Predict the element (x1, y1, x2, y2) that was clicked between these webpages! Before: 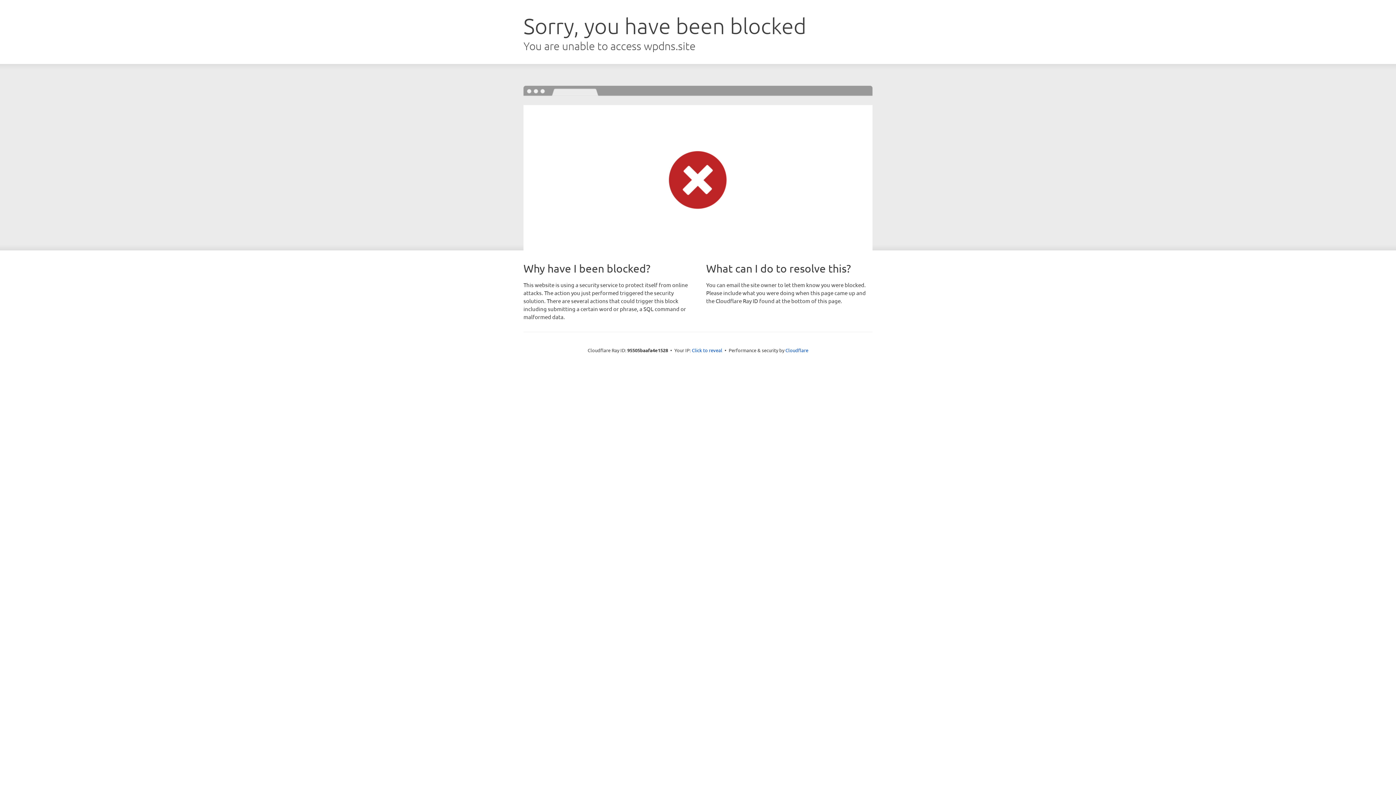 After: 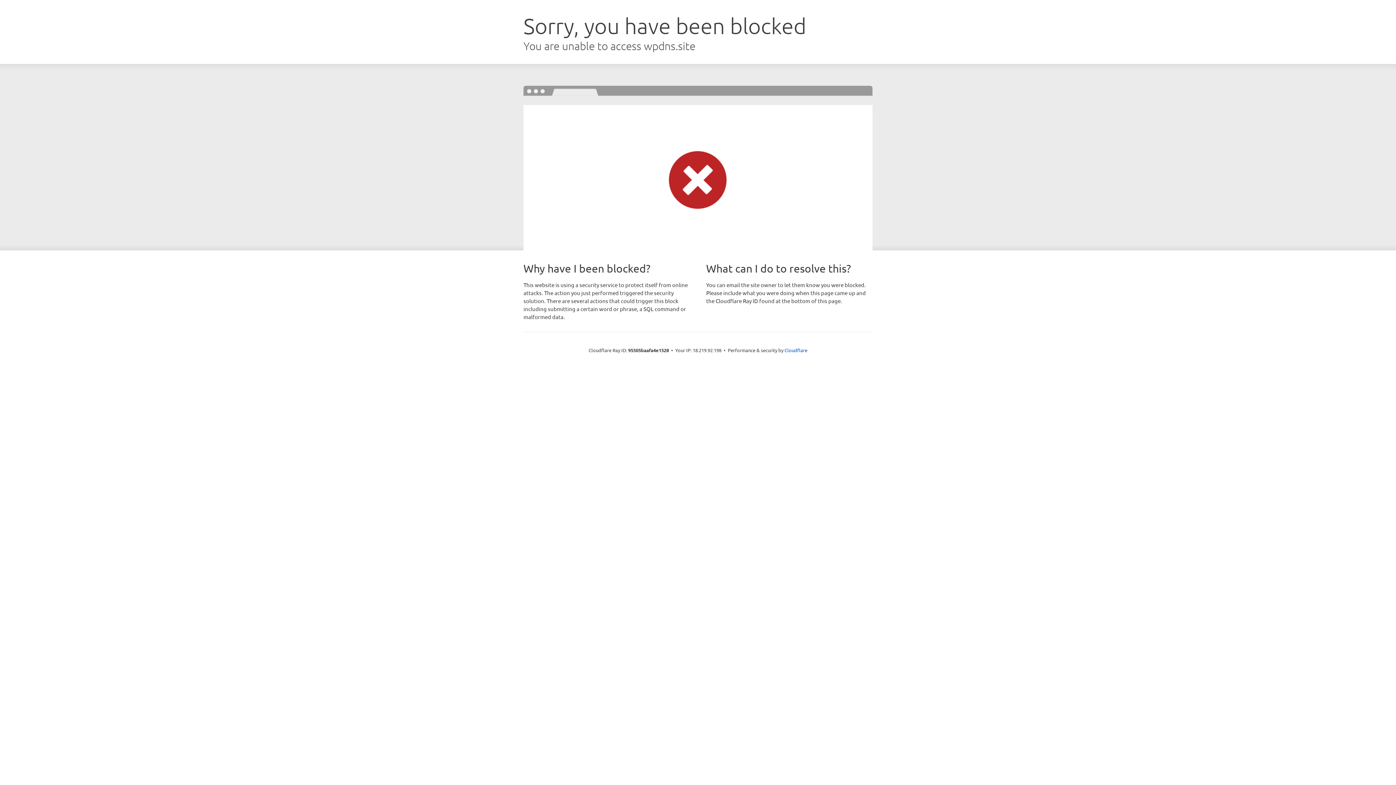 Action: bbox: (692, 346, 722, 353) label: Click to reveal